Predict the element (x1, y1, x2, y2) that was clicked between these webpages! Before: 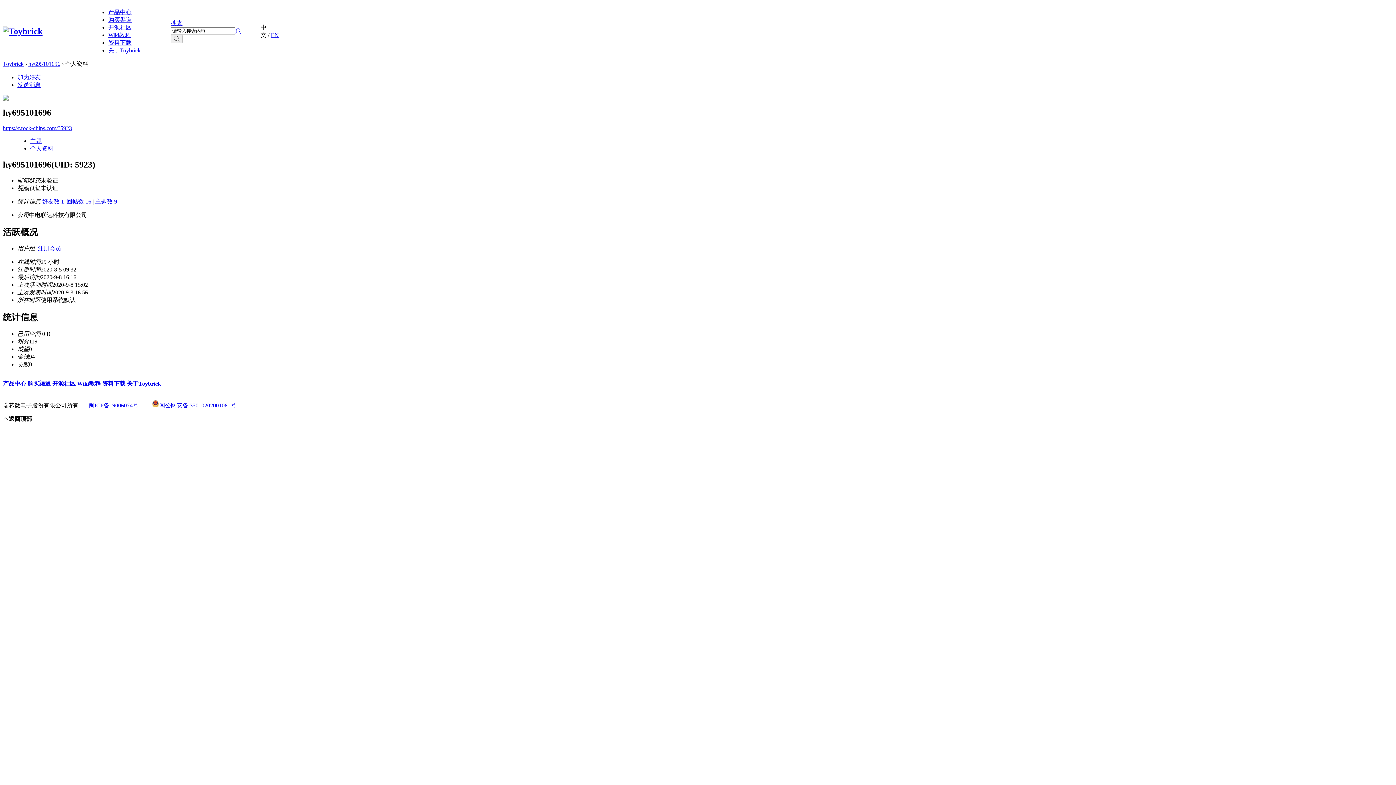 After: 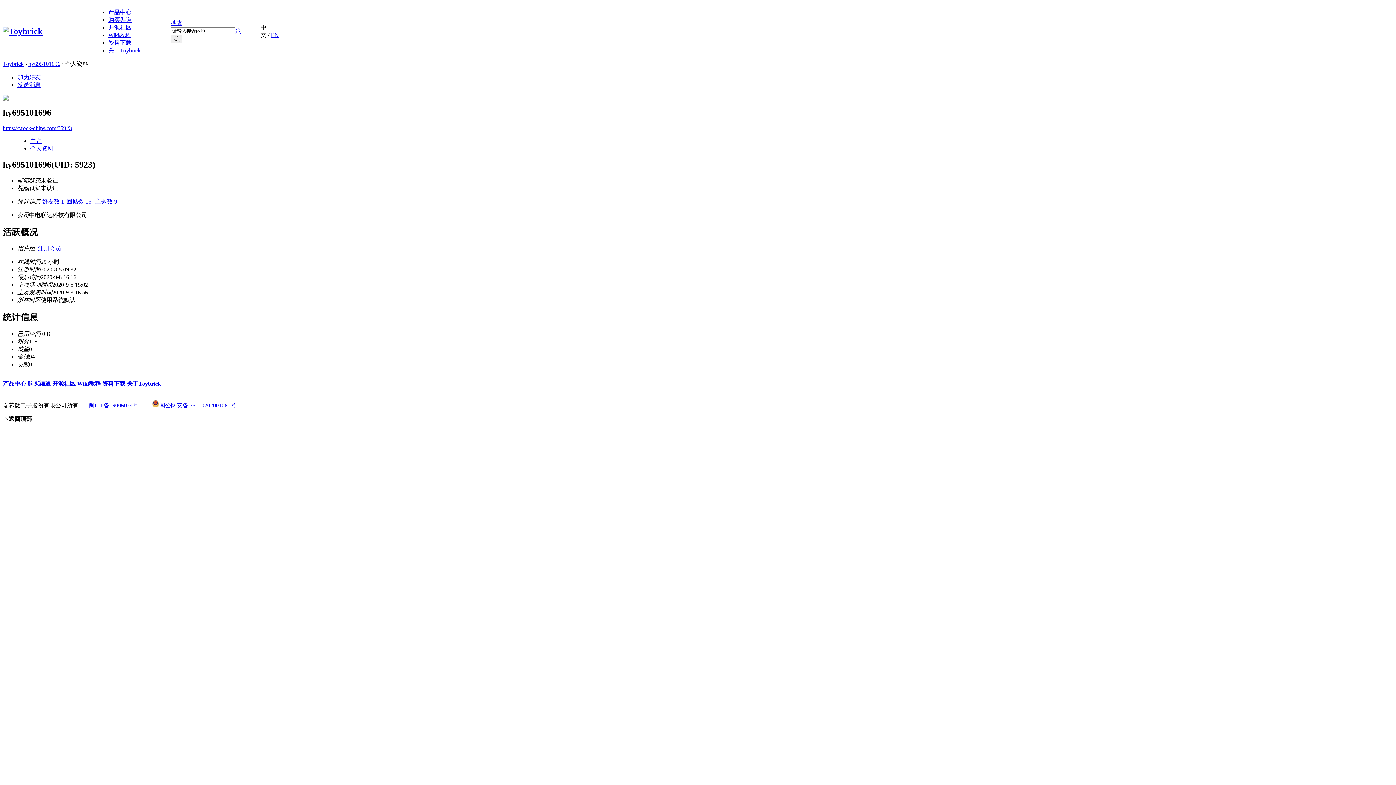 Action: bbox: (2, 125, 72, 131) label: https://t.rock-chips.com/?5923